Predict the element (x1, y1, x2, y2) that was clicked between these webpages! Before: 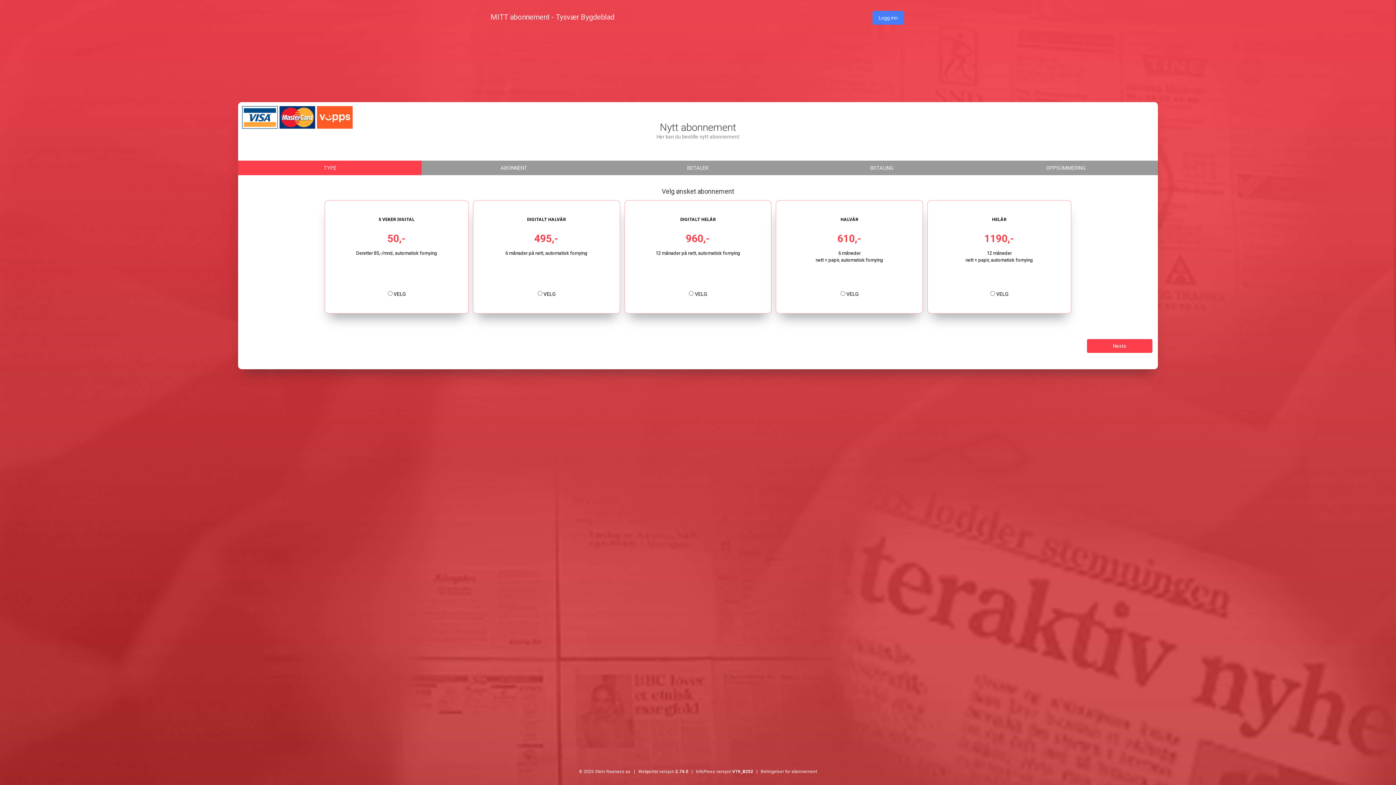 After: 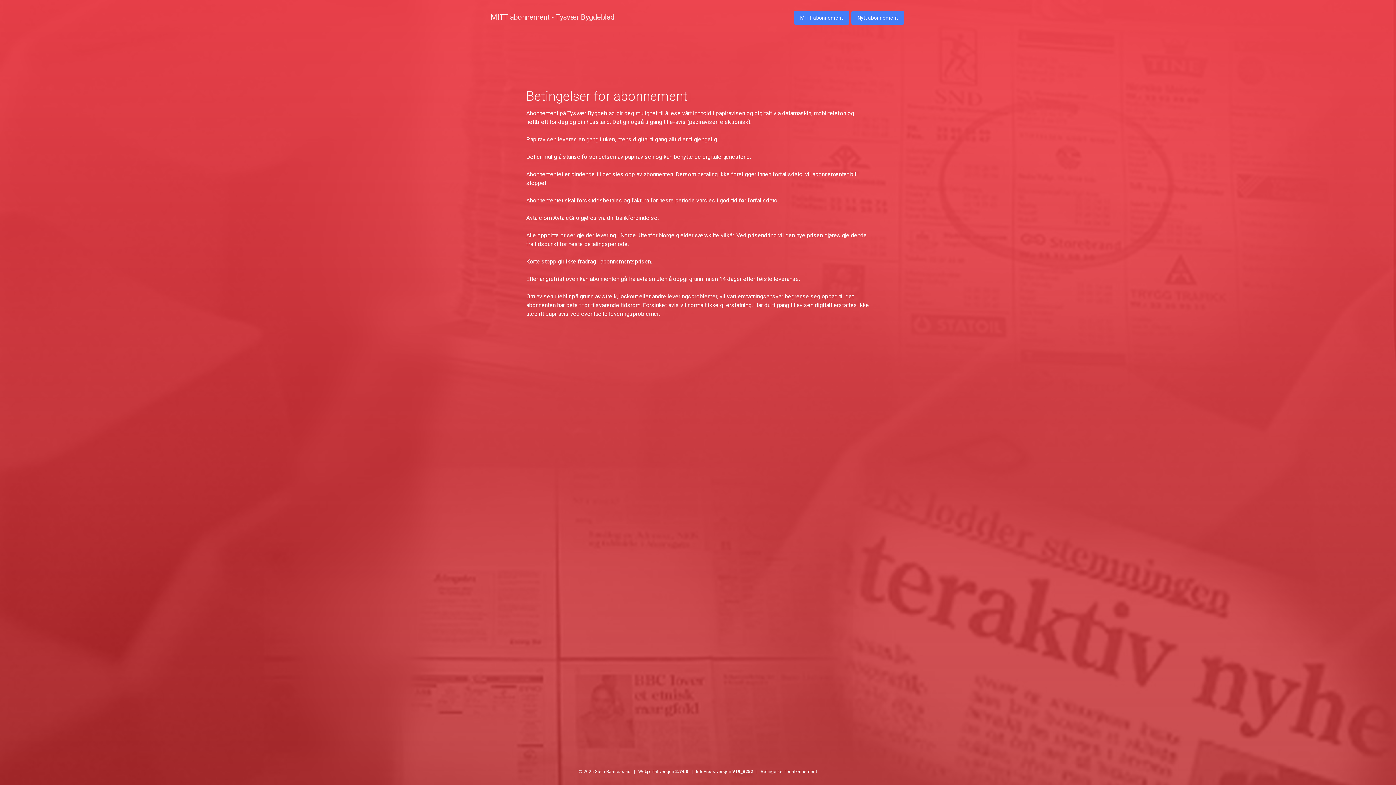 Action: label:    |   Betingelser for abonnement bbox: (753, 769, 817, 774)